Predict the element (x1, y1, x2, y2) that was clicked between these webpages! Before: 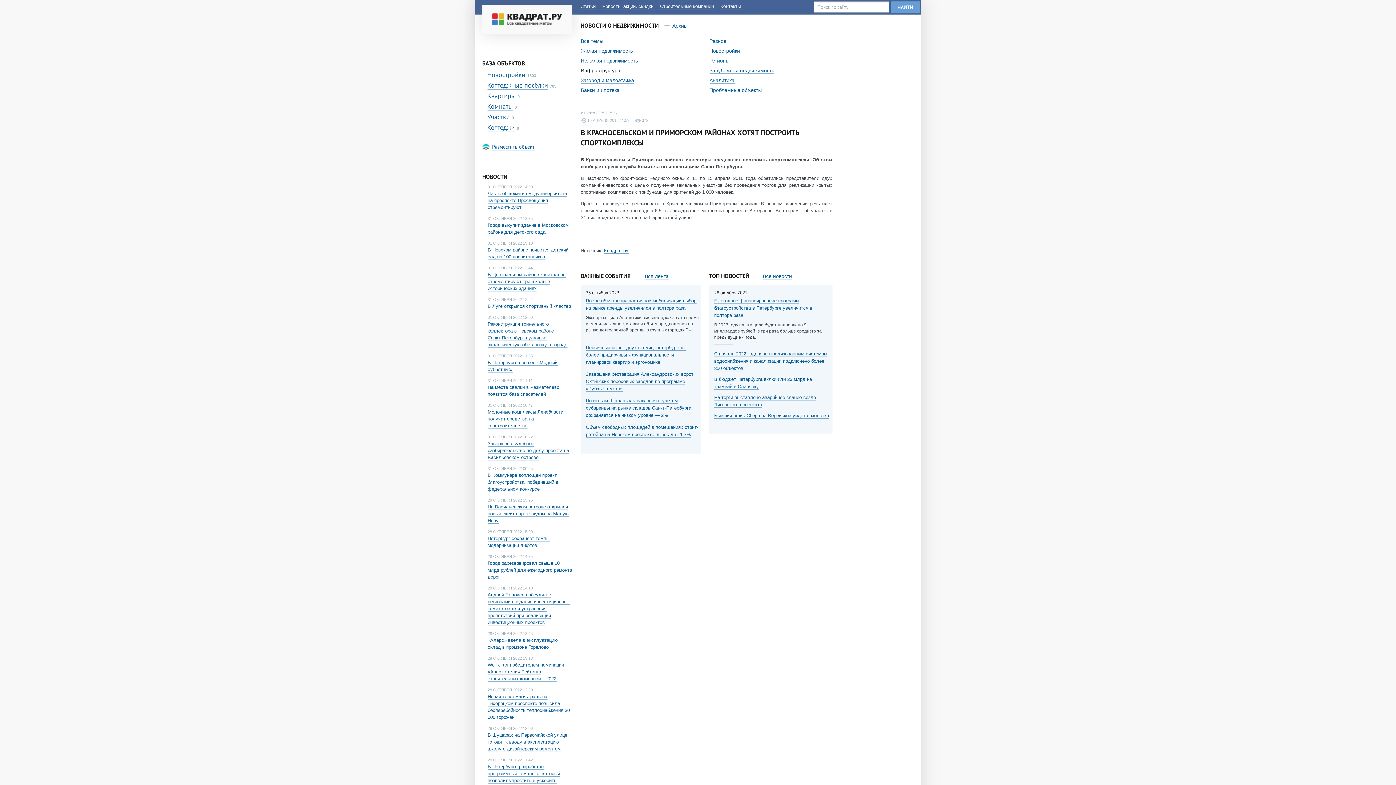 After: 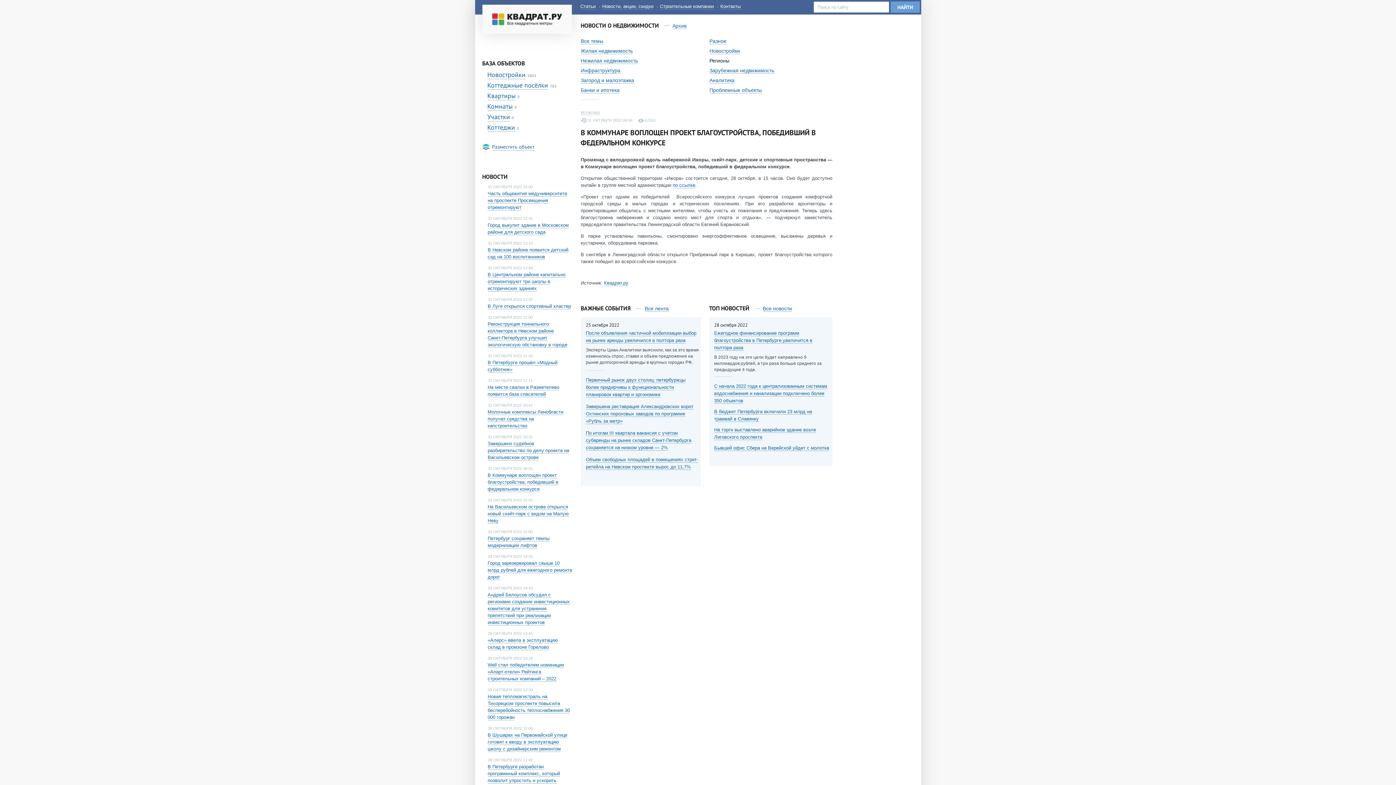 Action: label: В Коммунаре воплощен проект благоустройства, победивший в федеральном конкурсе bbox: (487, 472, 558, 492)